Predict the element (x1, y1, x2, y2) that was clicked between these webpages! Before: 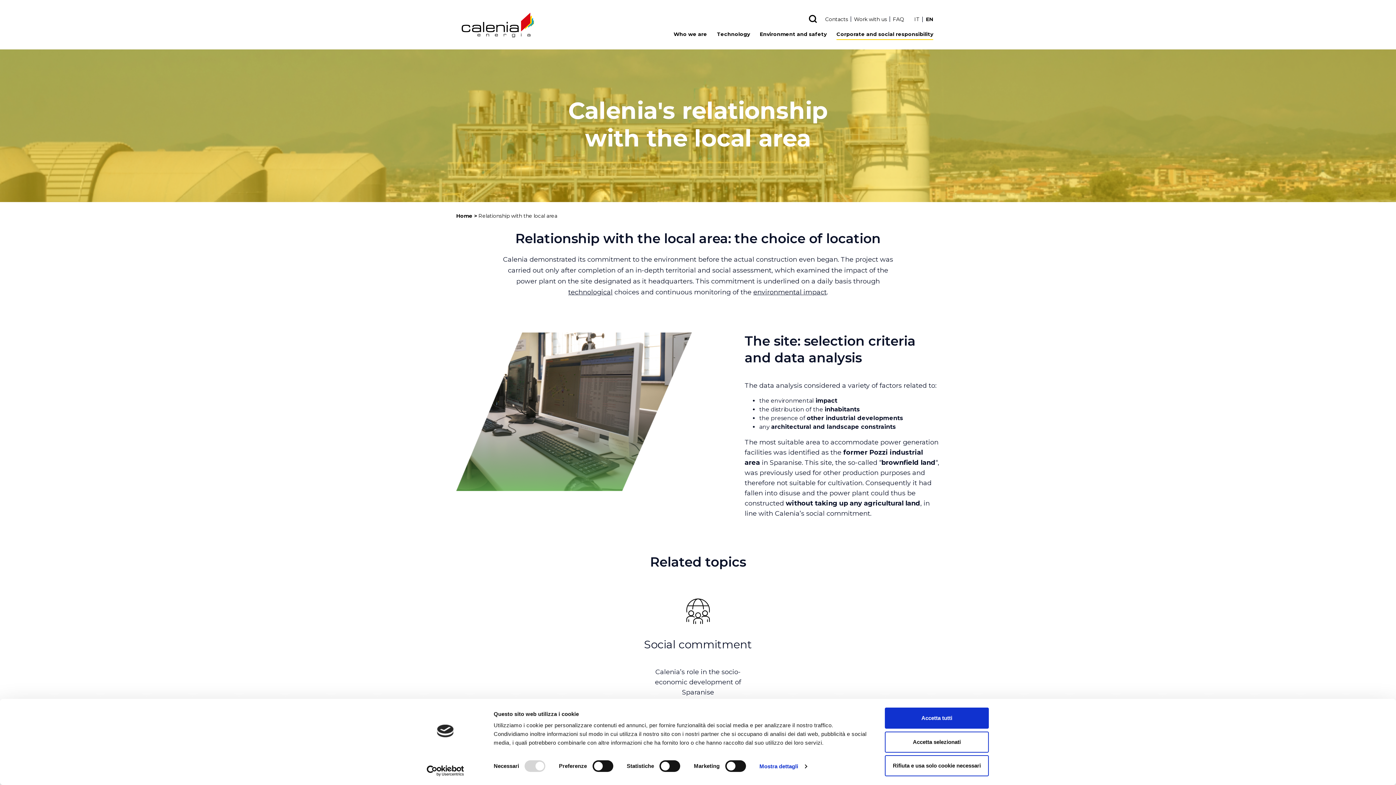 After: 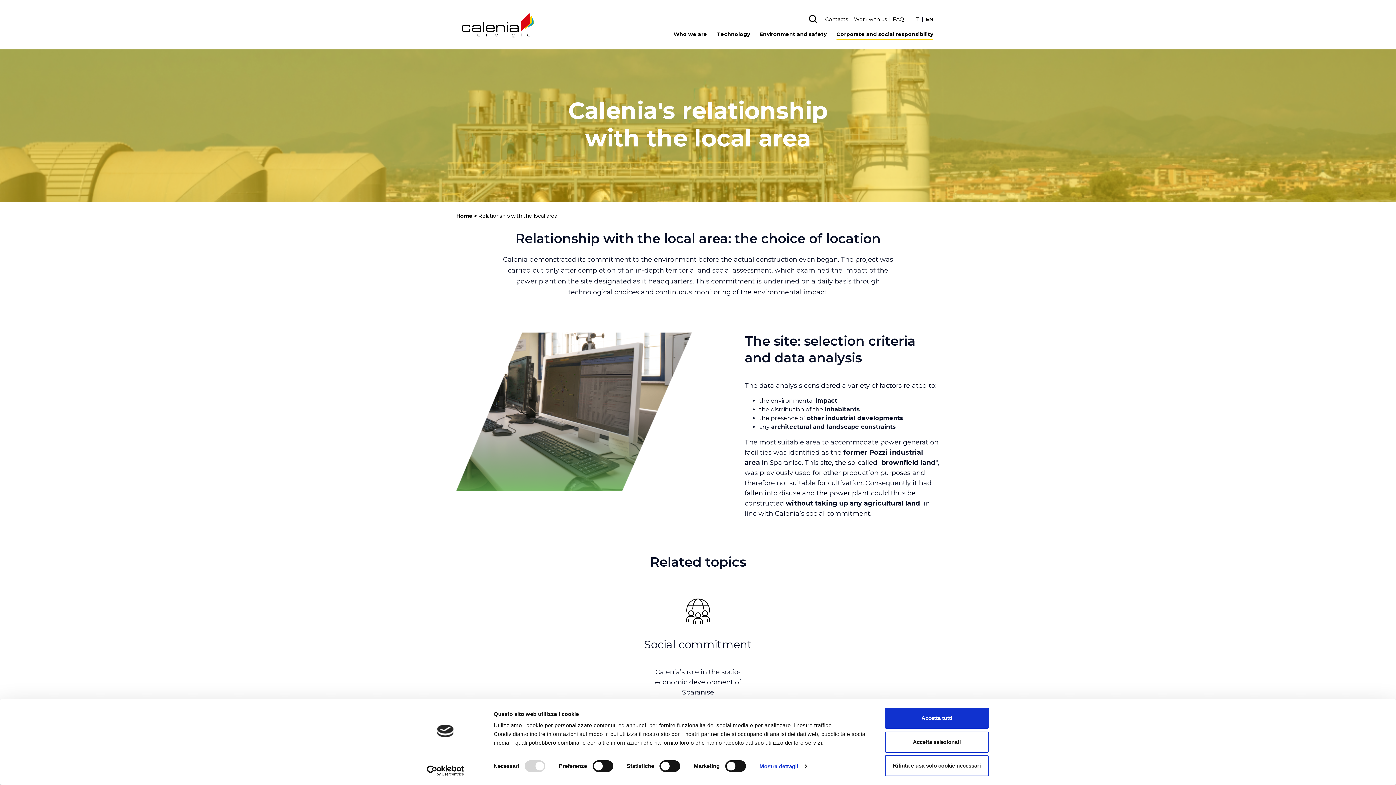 Action: bbox: (926, 16, 933, 22) label: EN